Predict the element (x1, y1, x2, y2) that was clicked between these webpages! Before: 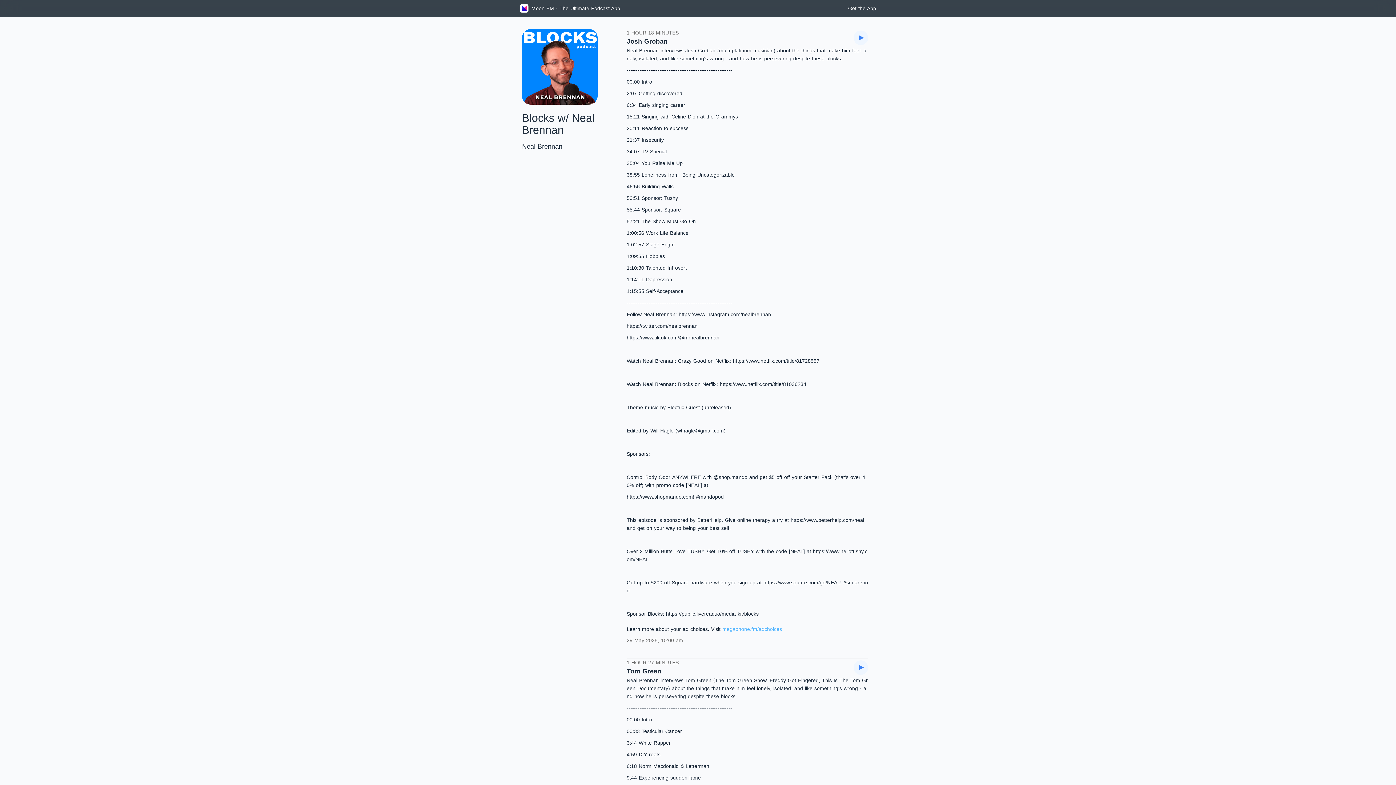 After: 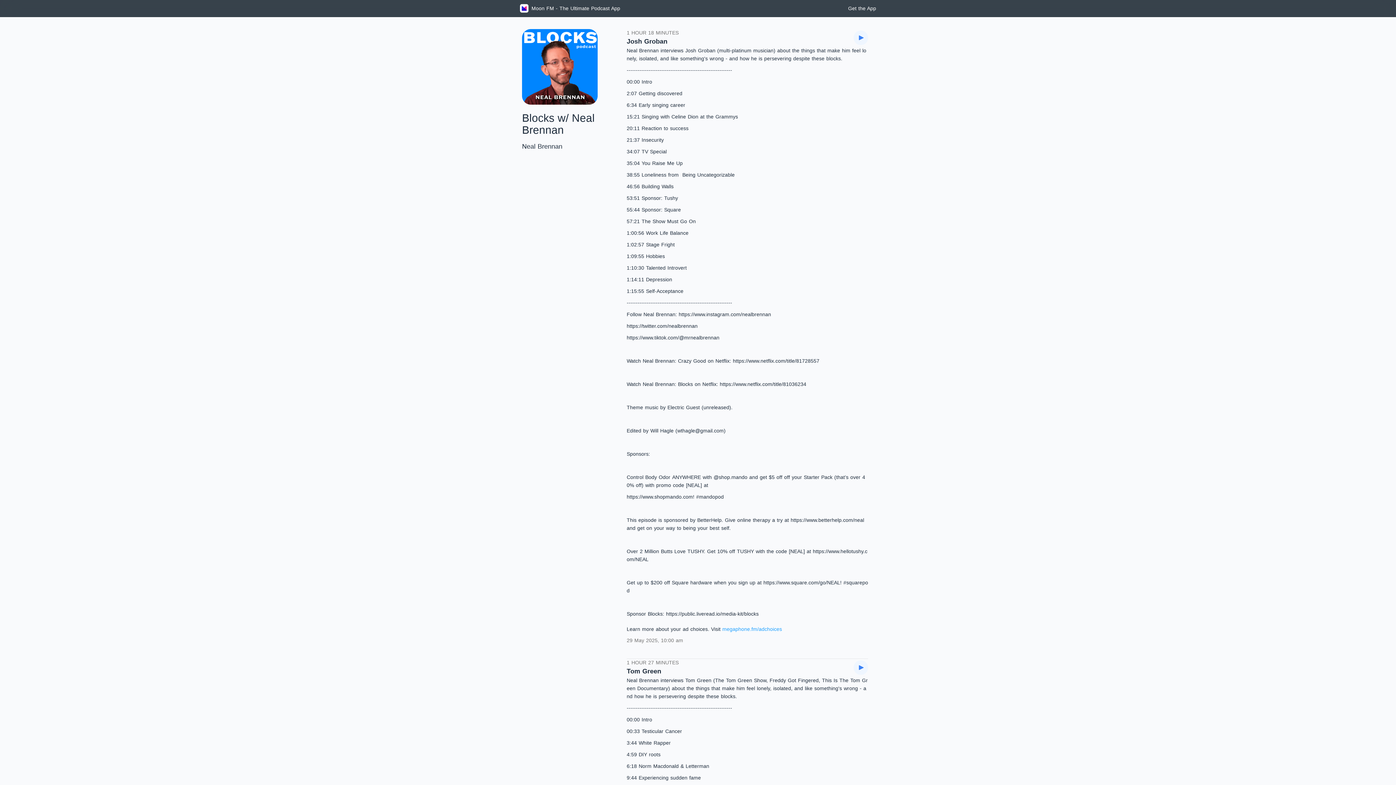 Action: label: megaphone.fm/adchoices bbox: (722, 626, 782, 632)